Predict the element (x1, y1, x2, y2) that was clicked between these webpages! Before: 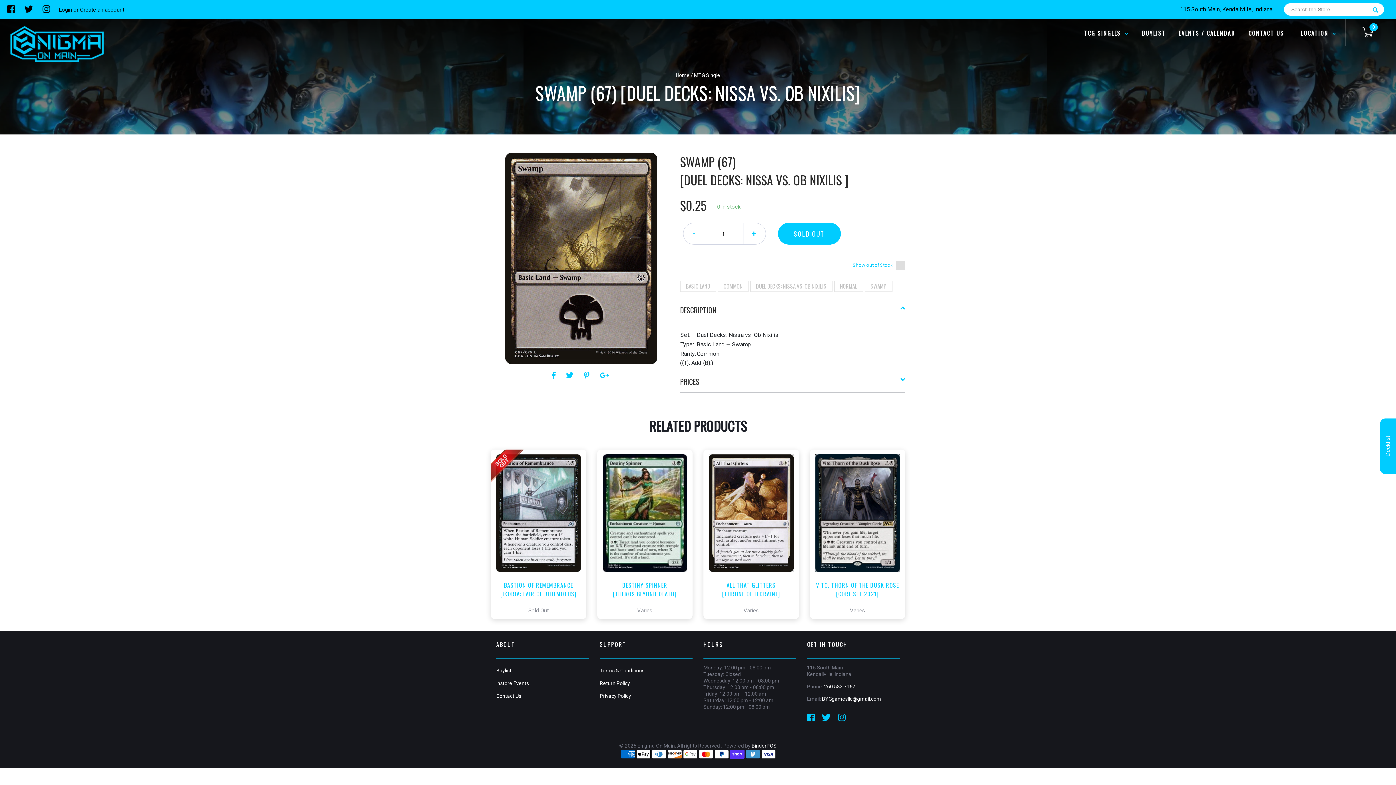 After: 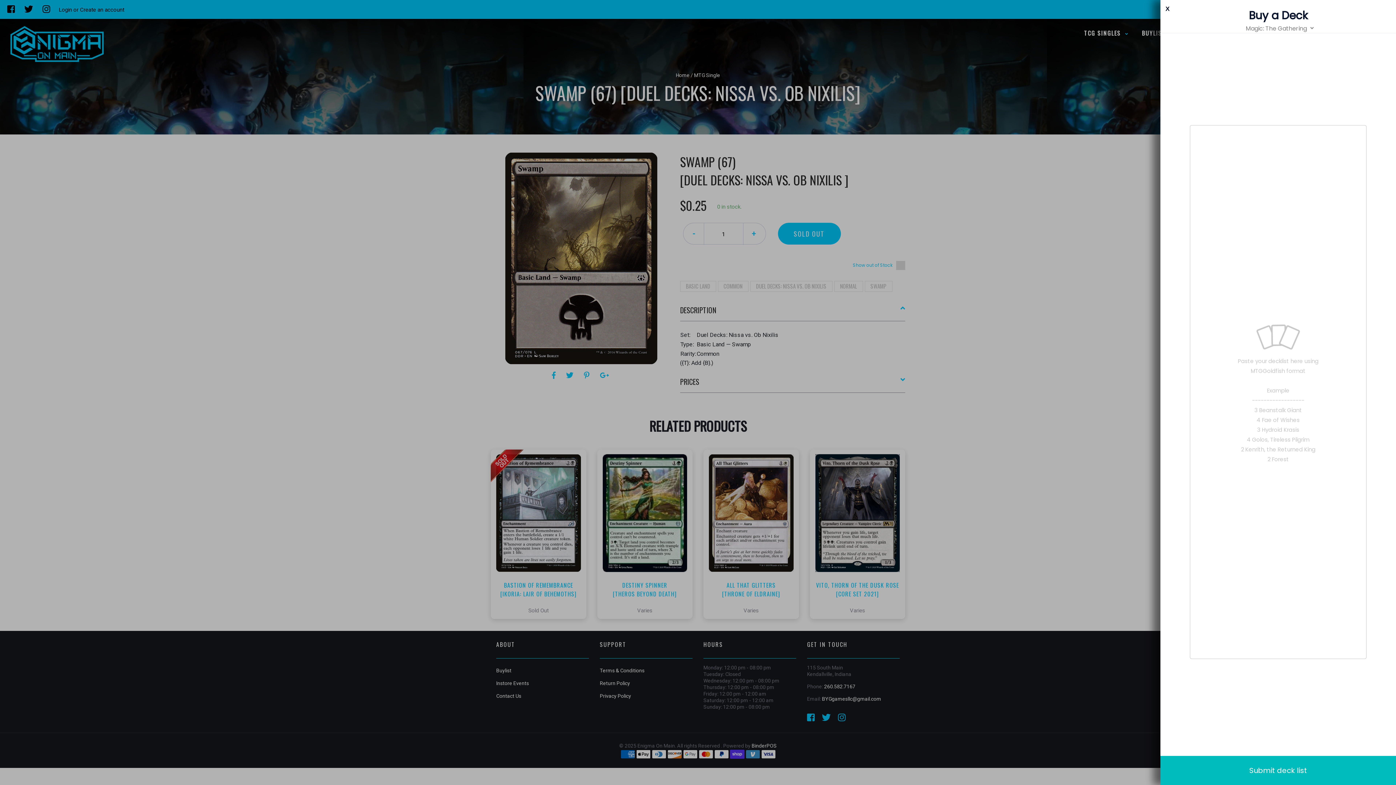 Action: bbox: (1380, 418, 1396, 474) label: Decklist